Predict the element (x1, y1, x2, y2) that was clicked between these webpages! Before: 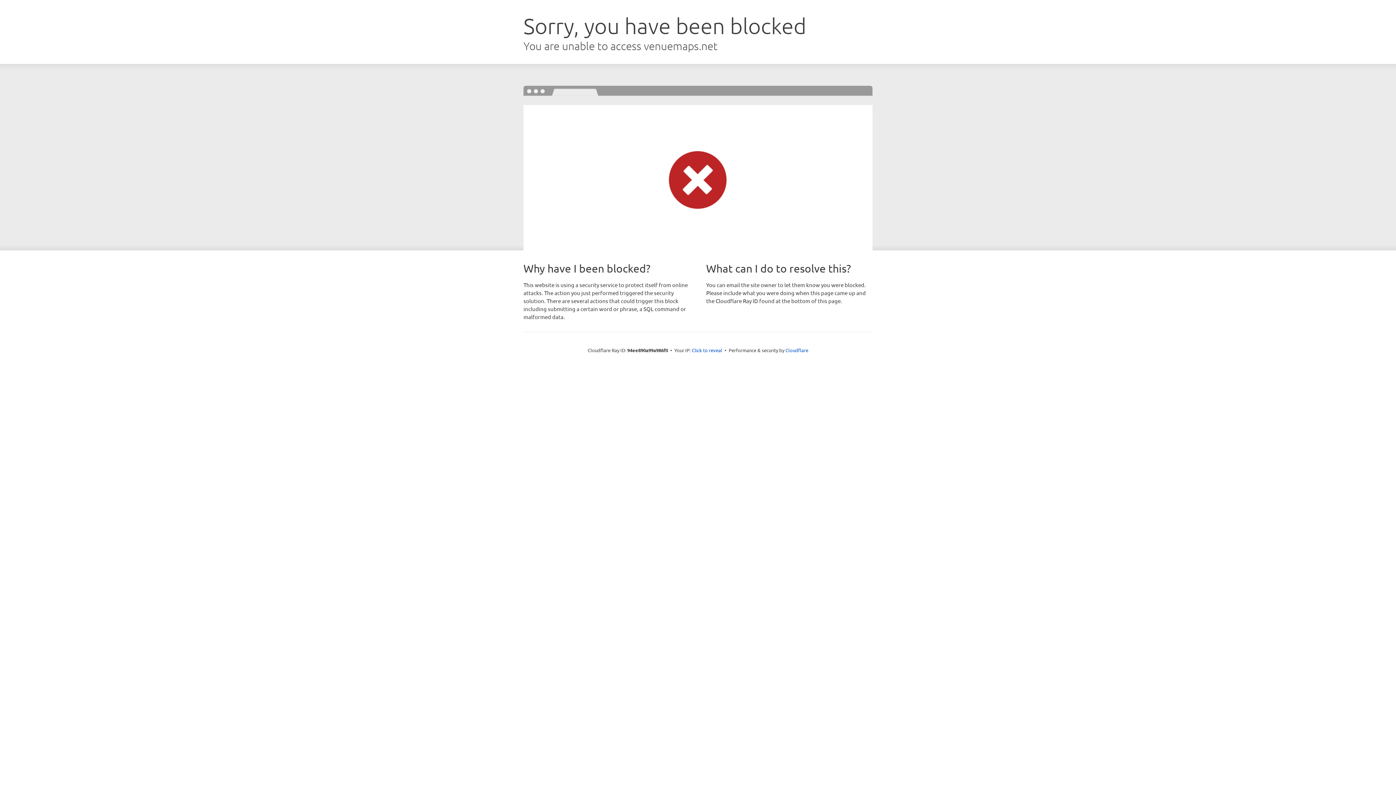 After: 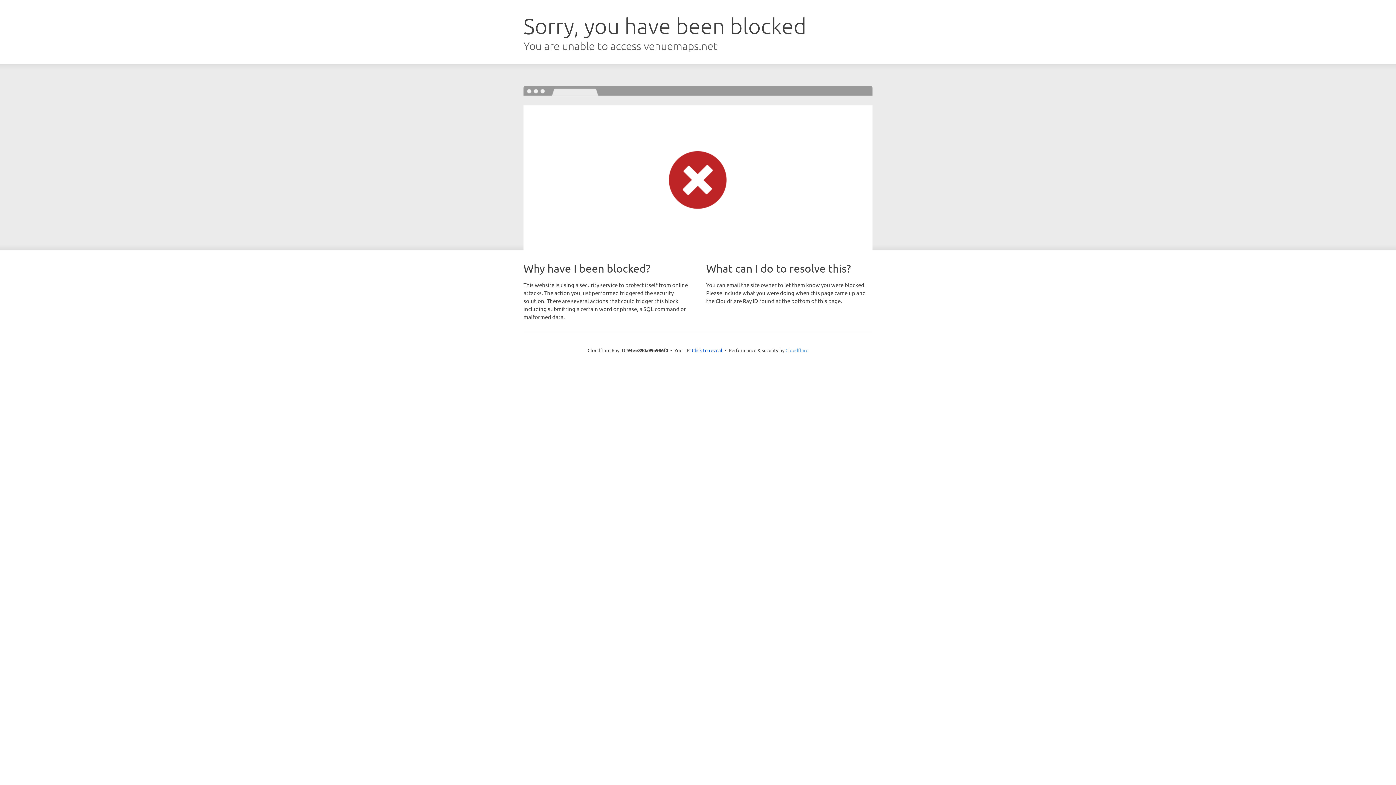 Action: label: Cloudflare bbox: (785, 347, 808, 353)